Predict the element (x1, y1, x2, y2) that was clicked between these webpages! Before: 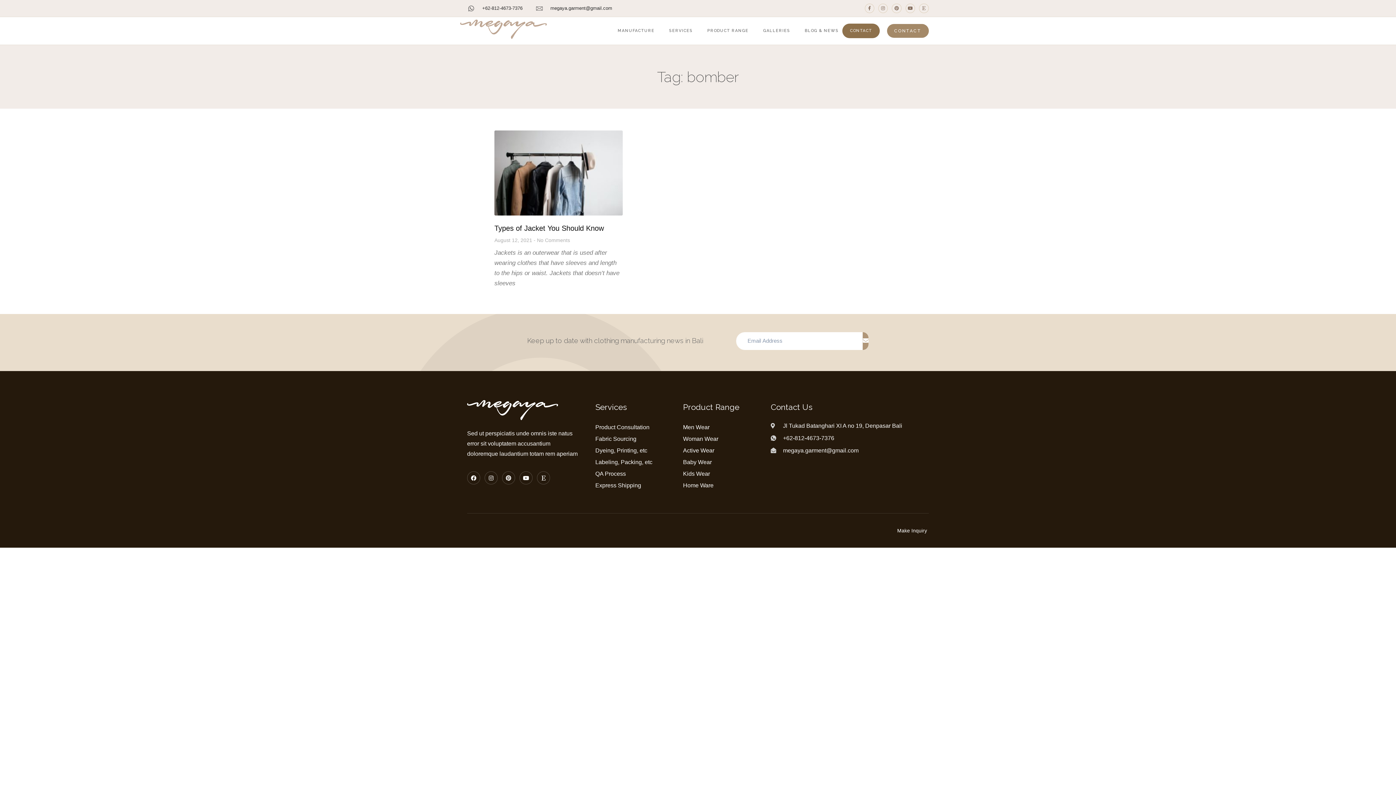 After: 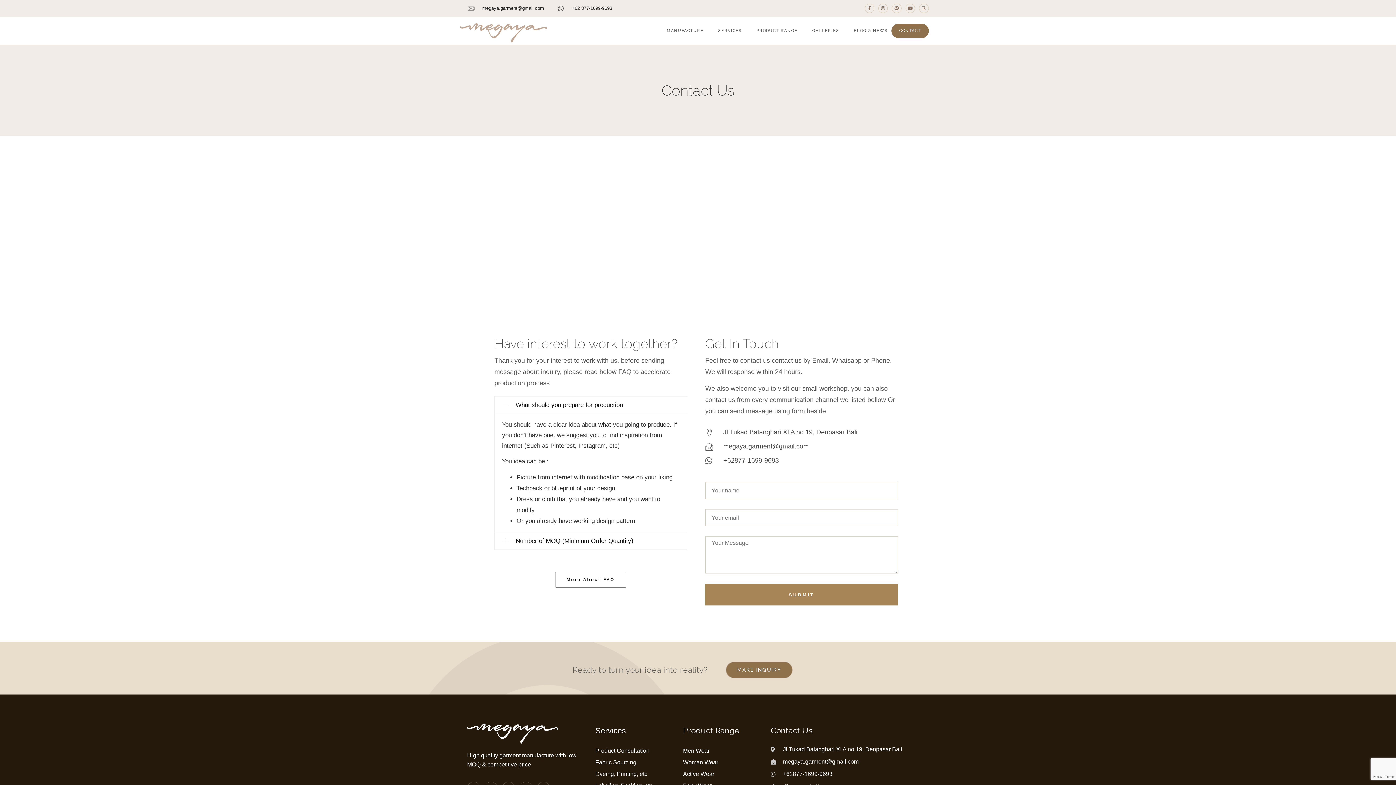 Action: bbox: (895, 524, 929, 536) label: Make Inquiry